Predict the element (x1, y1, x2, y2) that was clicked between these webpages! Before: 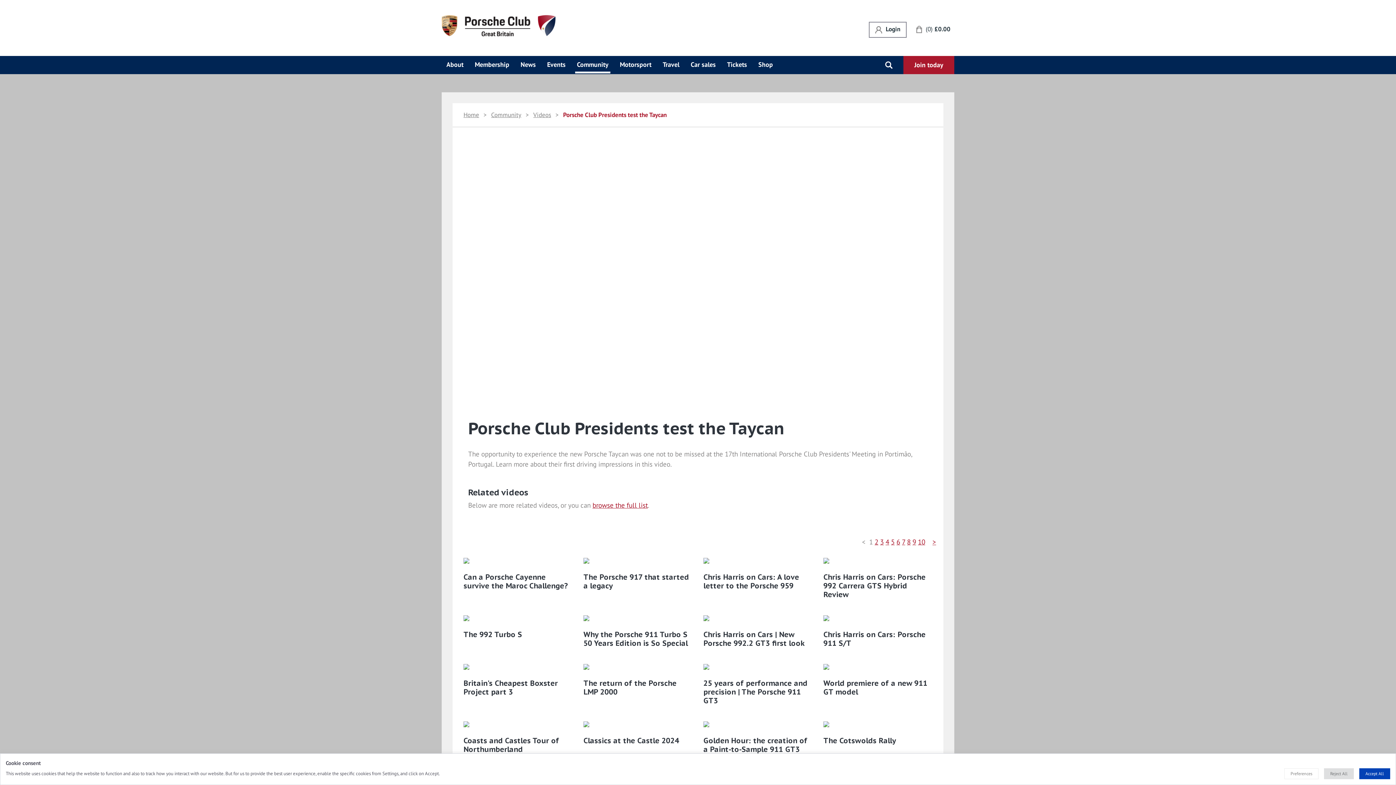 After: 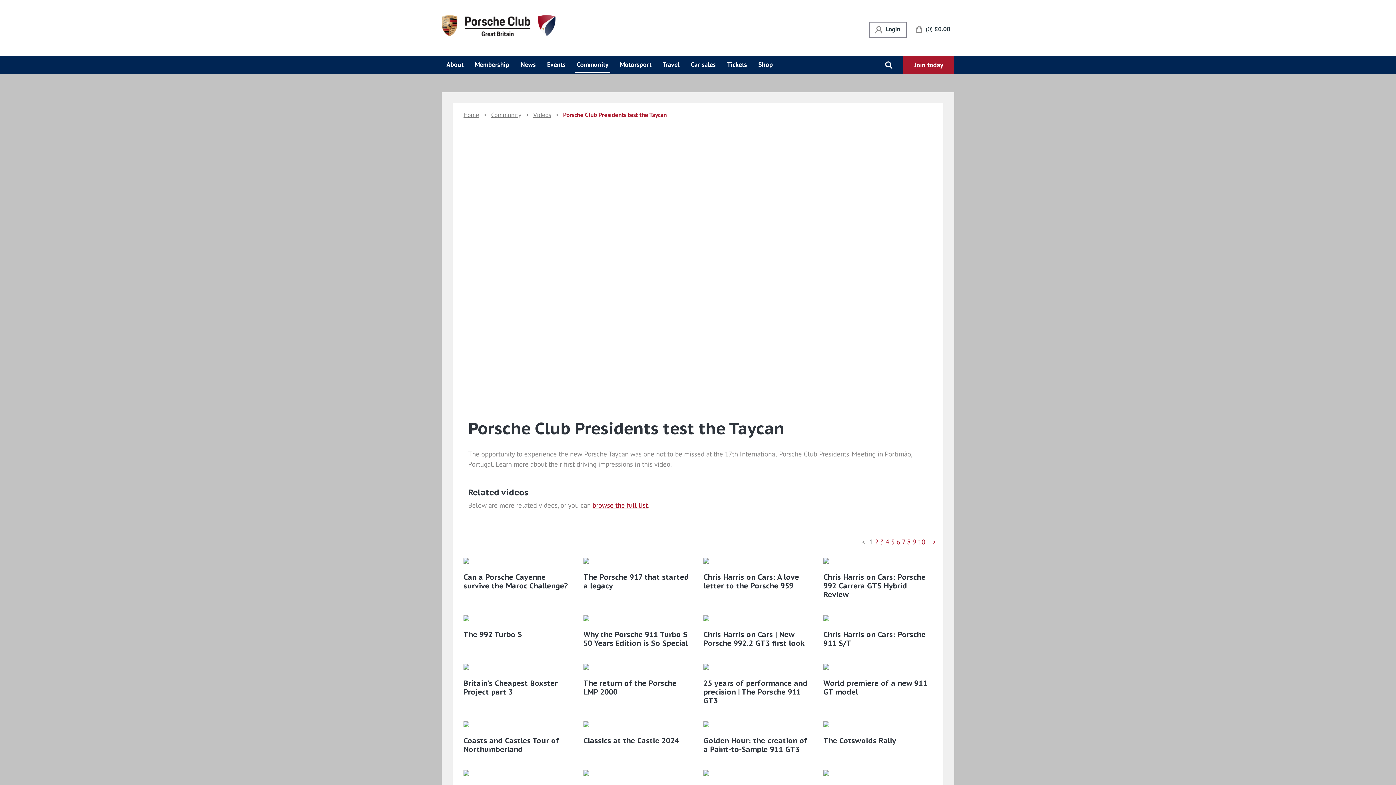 Action: label: Accept All bbox: (1359, 768, 1390, 779)